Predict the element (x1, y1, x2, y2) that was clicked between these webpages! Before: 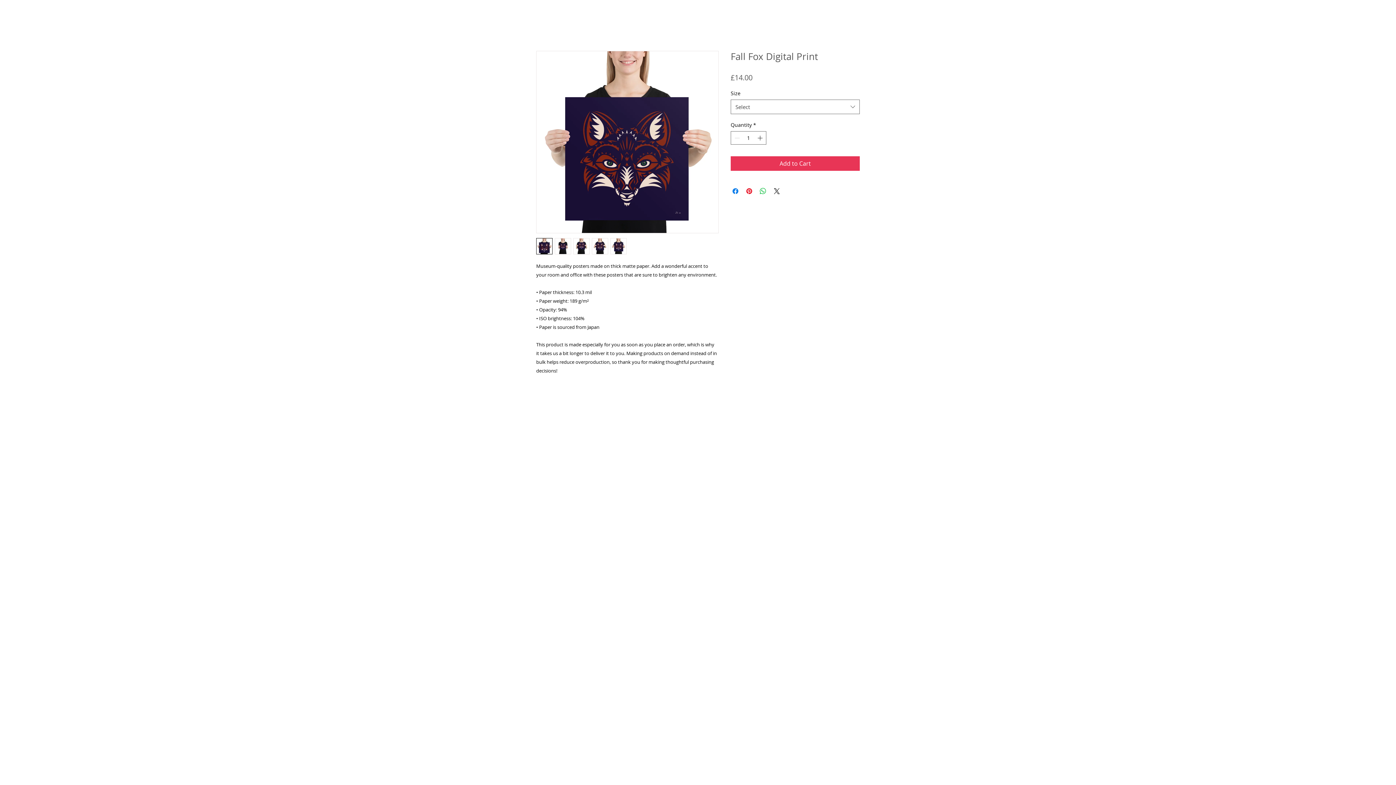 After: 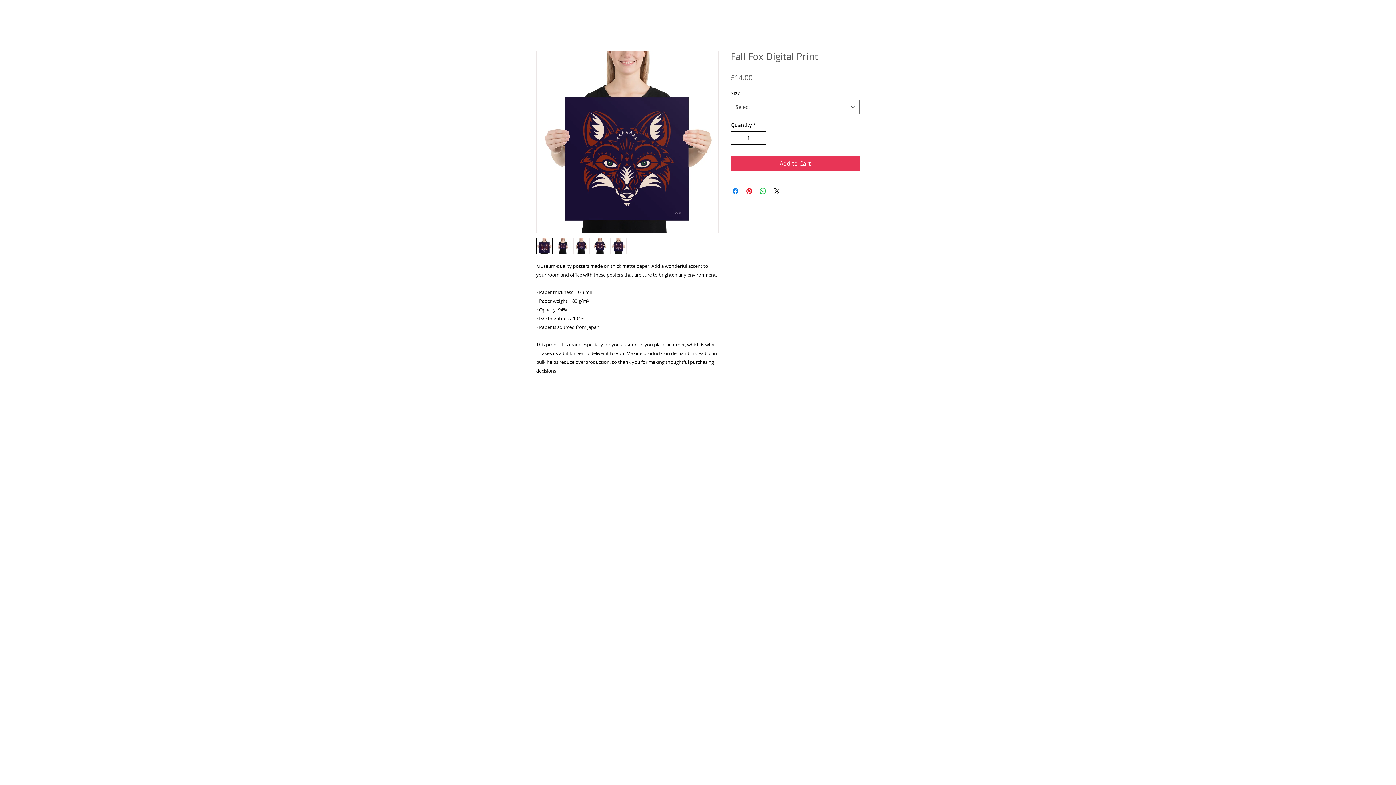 Action: label: Increment bbox: (756, 131, 765, 144)